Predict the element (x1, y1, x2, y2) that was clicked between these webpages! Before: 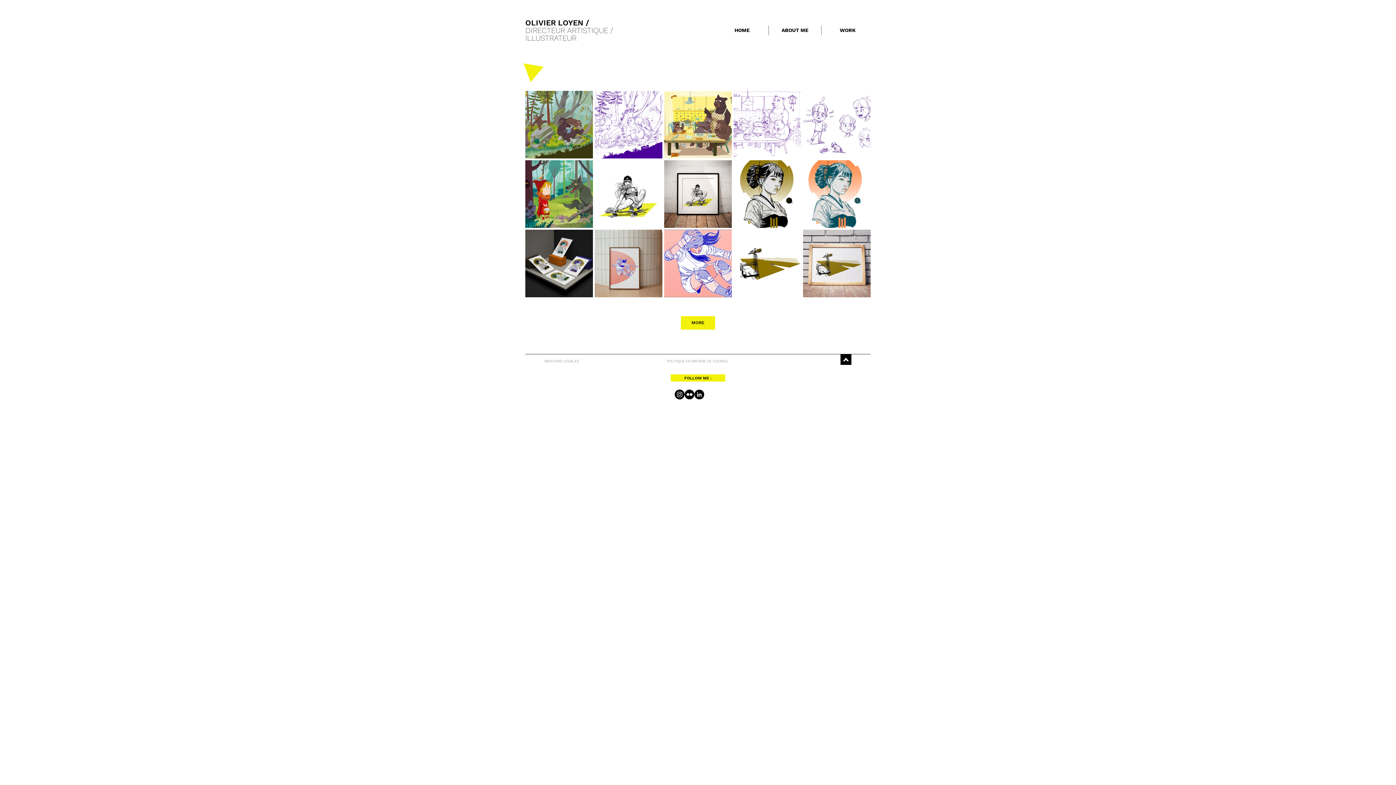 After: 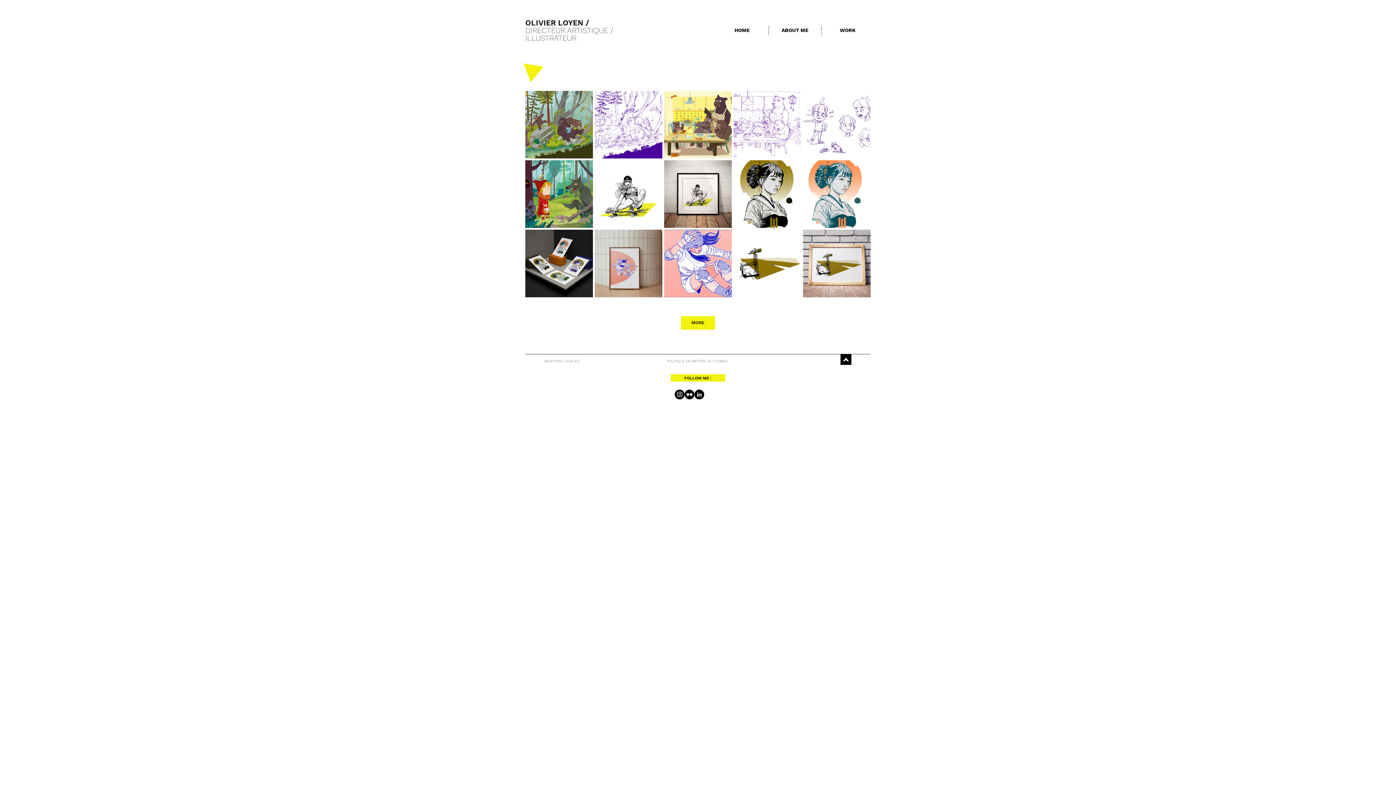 Action: bbox: (840, 354, 851, 365)